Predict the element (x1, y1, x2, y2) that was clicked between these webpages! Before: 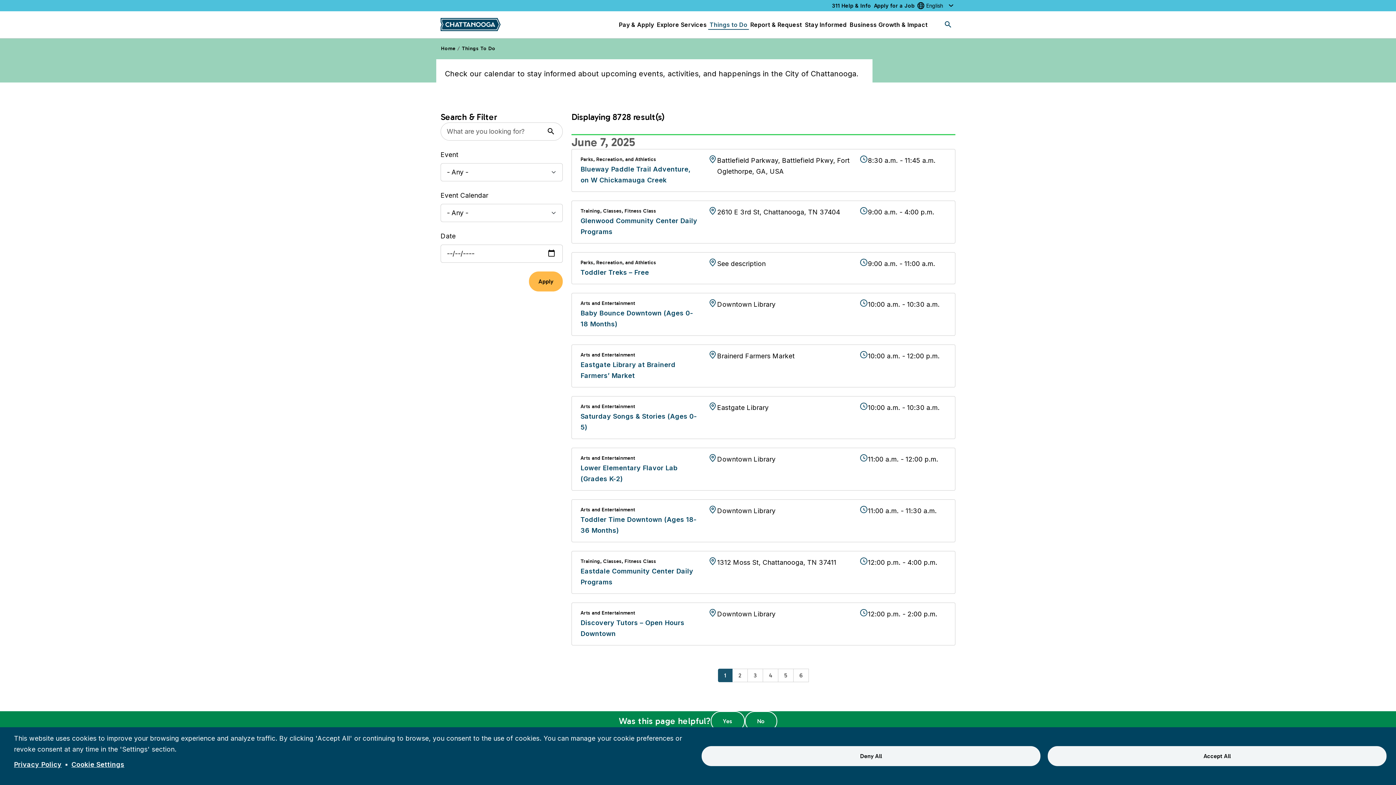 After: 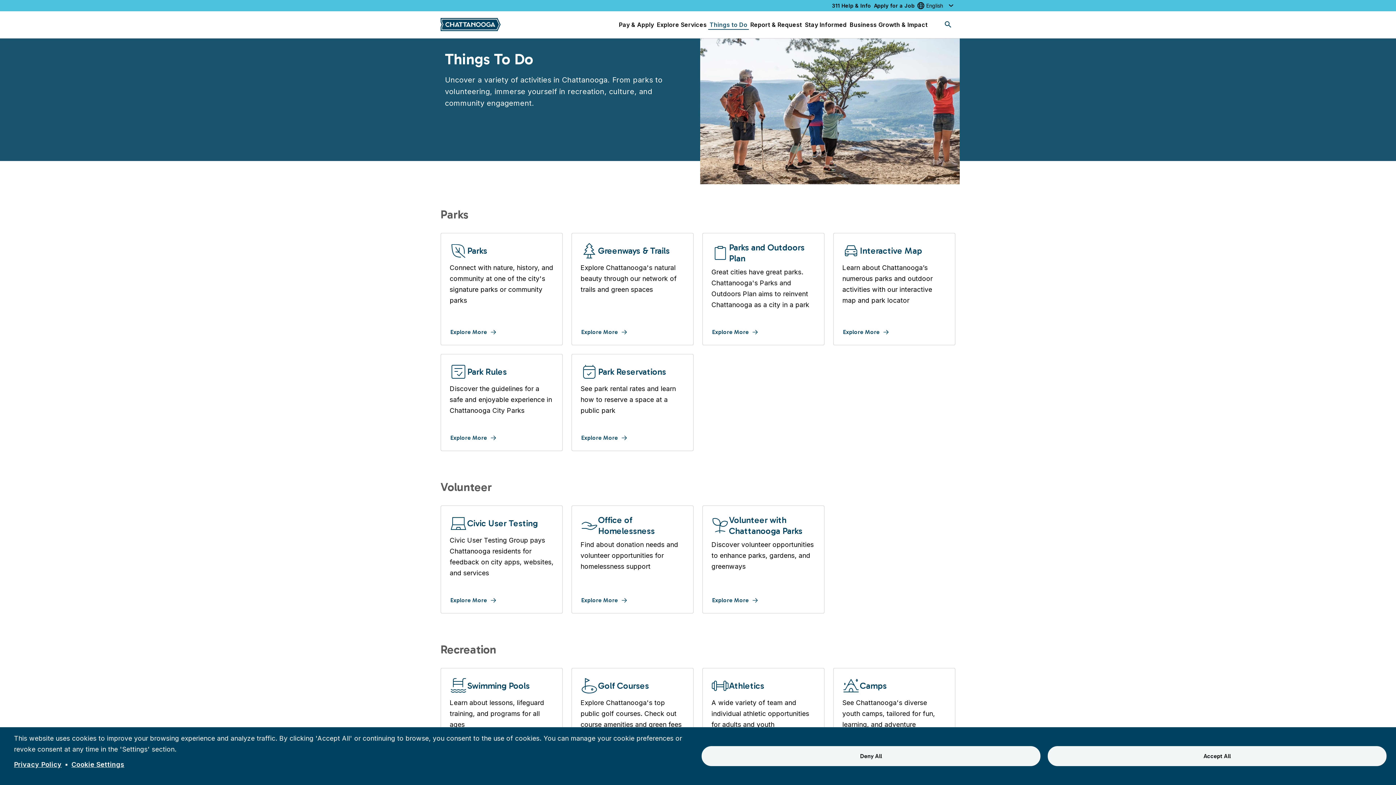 Action: label: Things To Do bbox: (461, 44, 495, 51)